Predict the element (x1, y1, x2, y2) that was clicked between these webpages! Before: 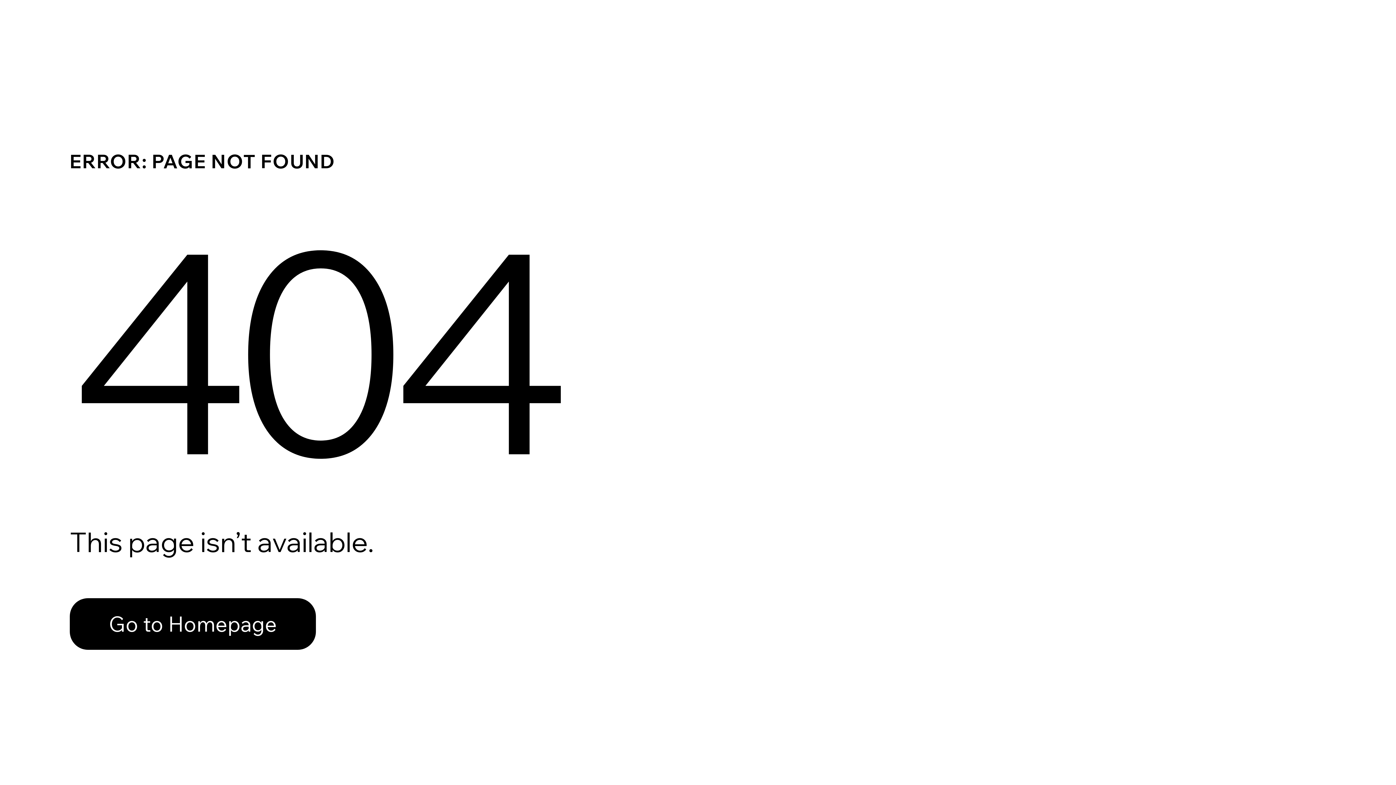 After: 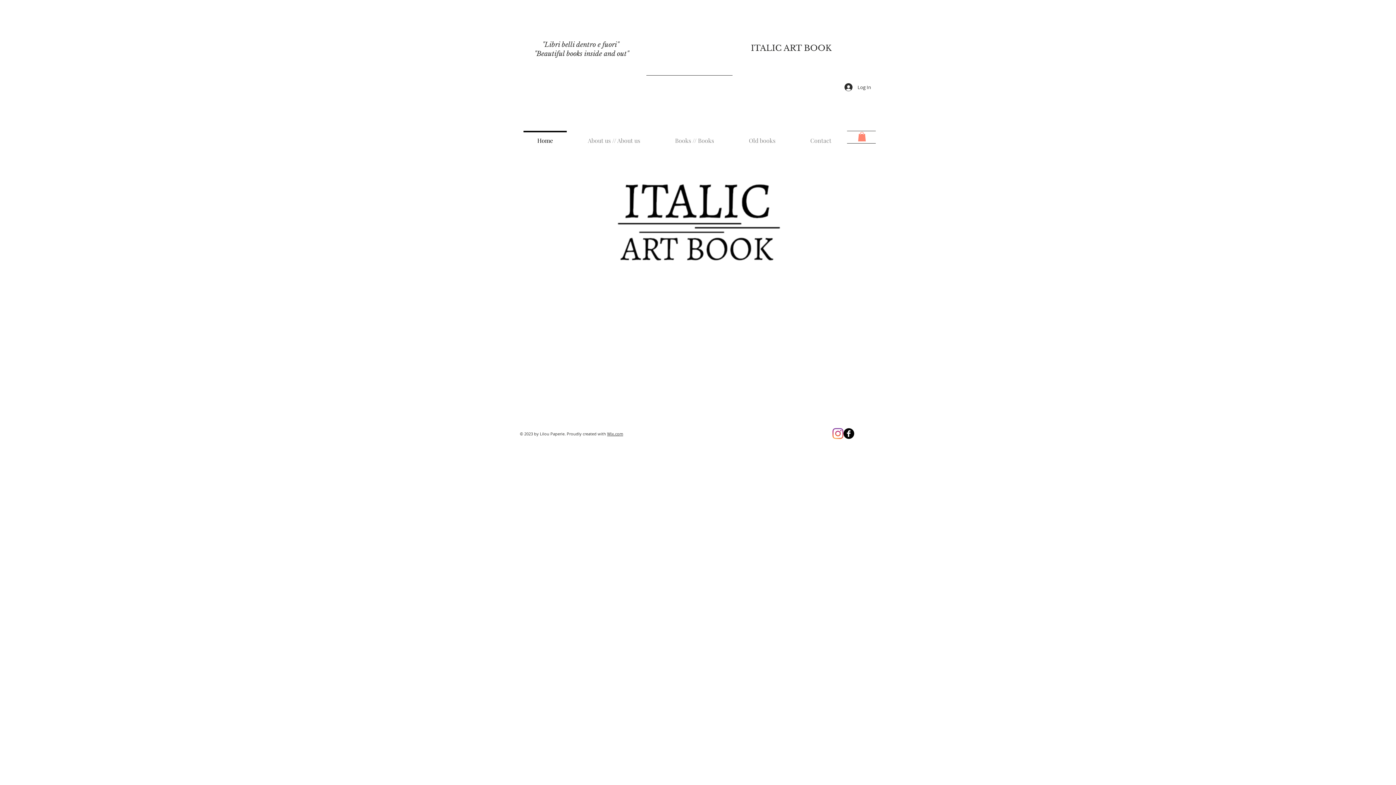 Action: label: Go to Homepage bbox: (69, 598, 316, 650)